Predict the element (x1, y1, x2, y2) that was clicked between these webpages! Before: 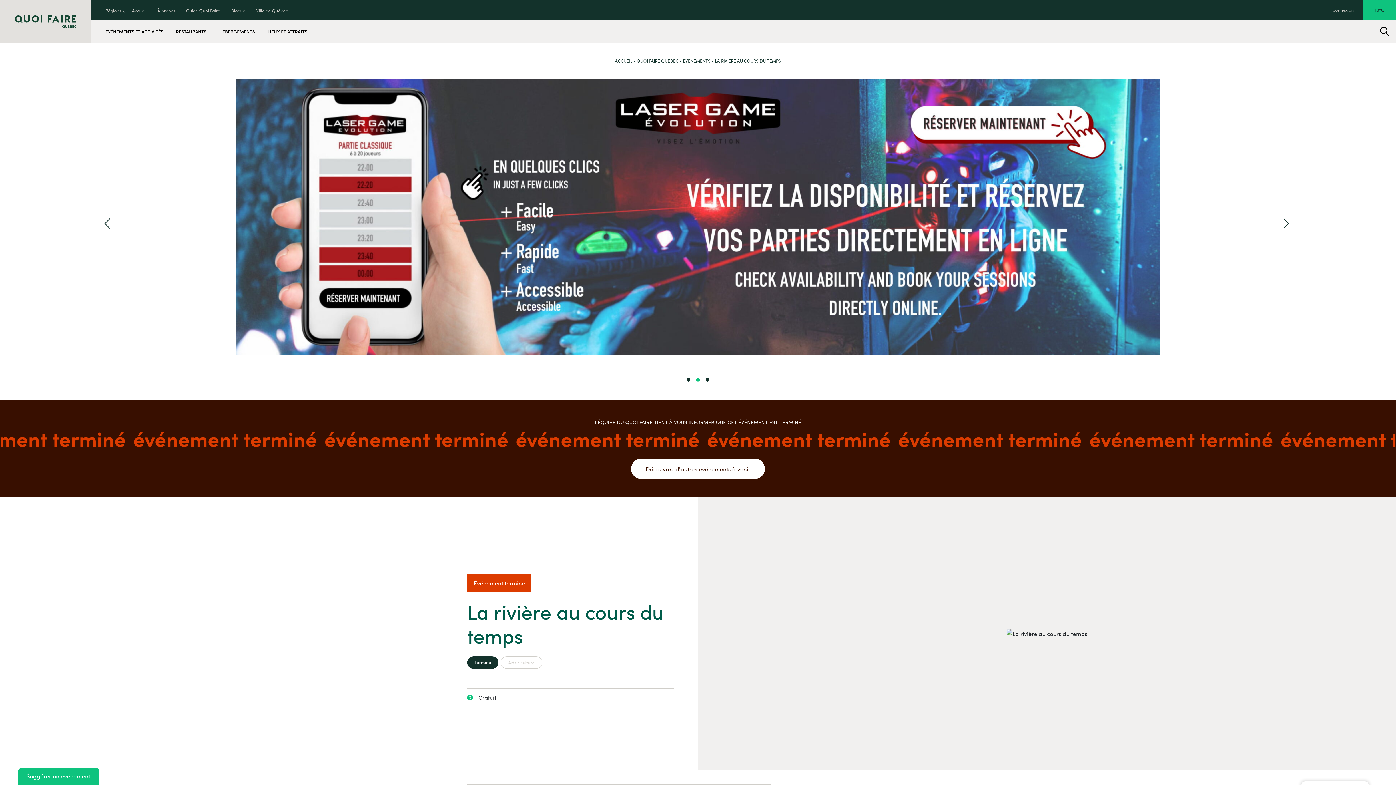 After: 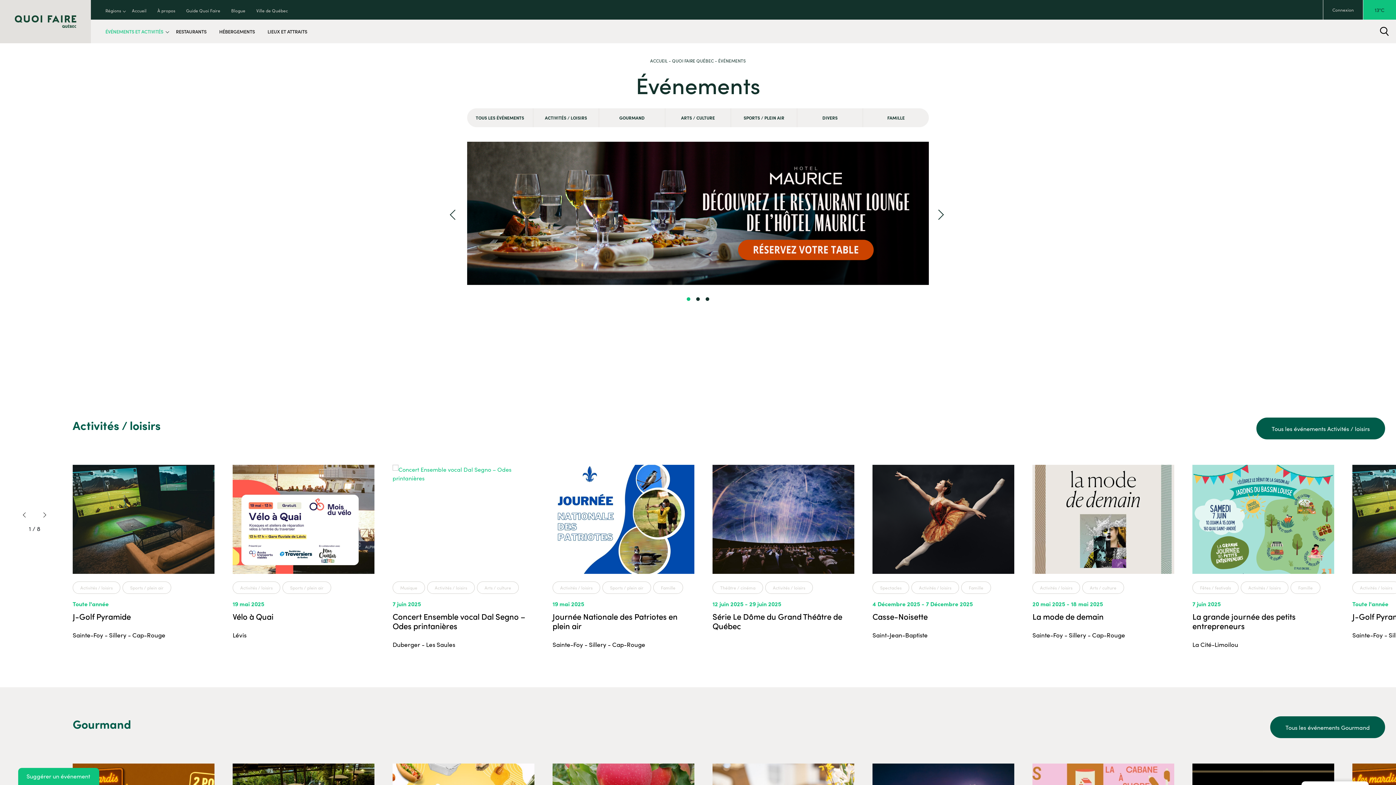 Action: bbox: (631, 458, 765, 479) label: Découvrez d'autres événements à venir